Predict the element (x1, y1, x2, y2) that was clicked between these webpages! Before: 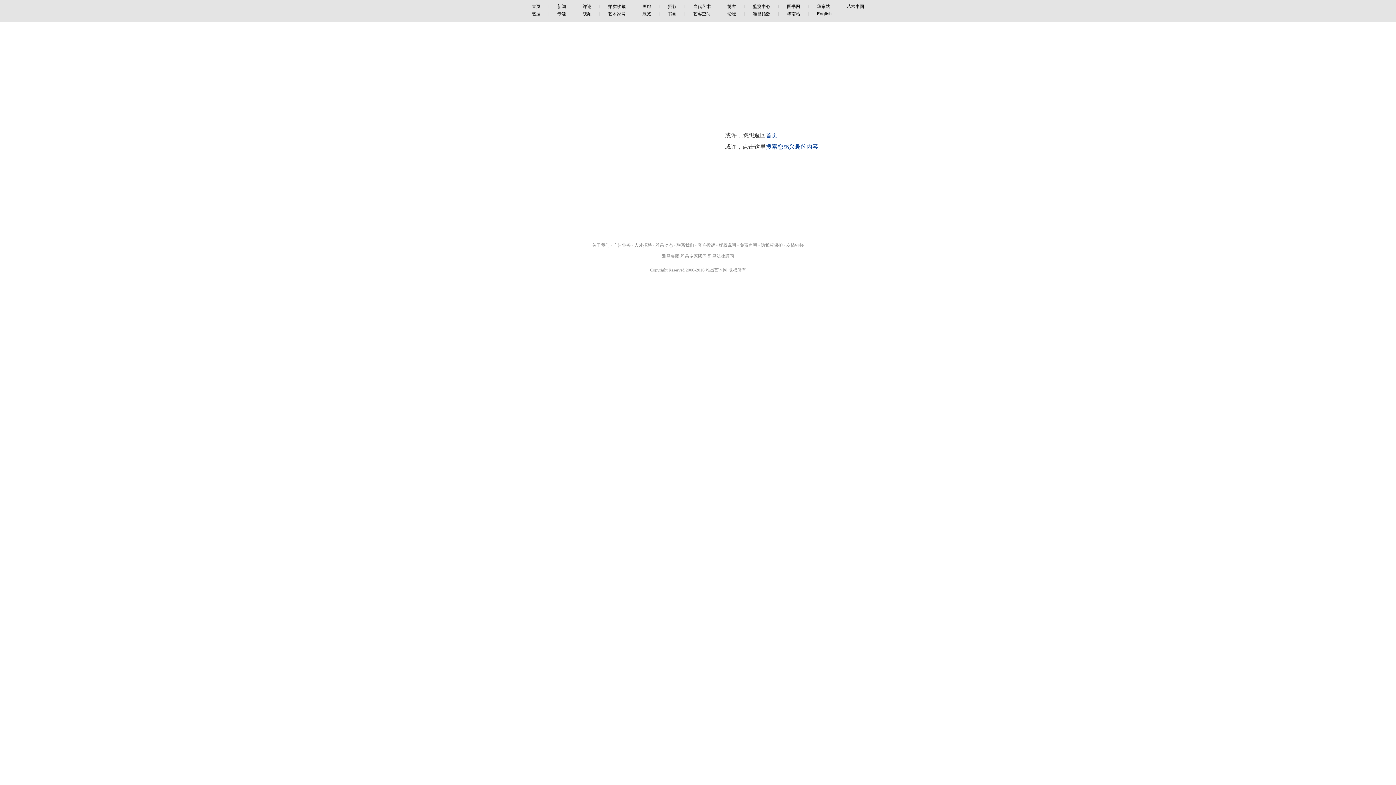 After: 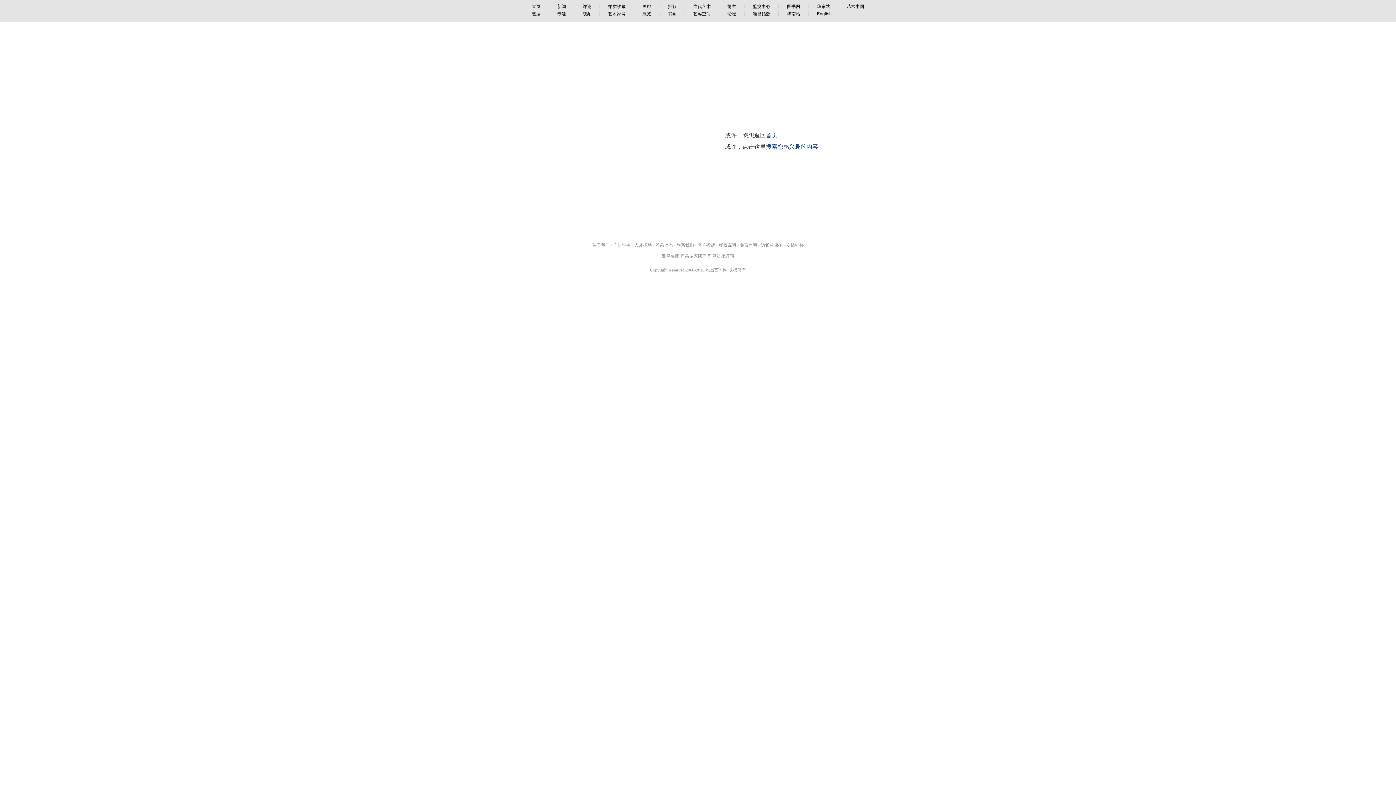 Action: bbox: (761, 242, 782, 248) label: 隐私权保护